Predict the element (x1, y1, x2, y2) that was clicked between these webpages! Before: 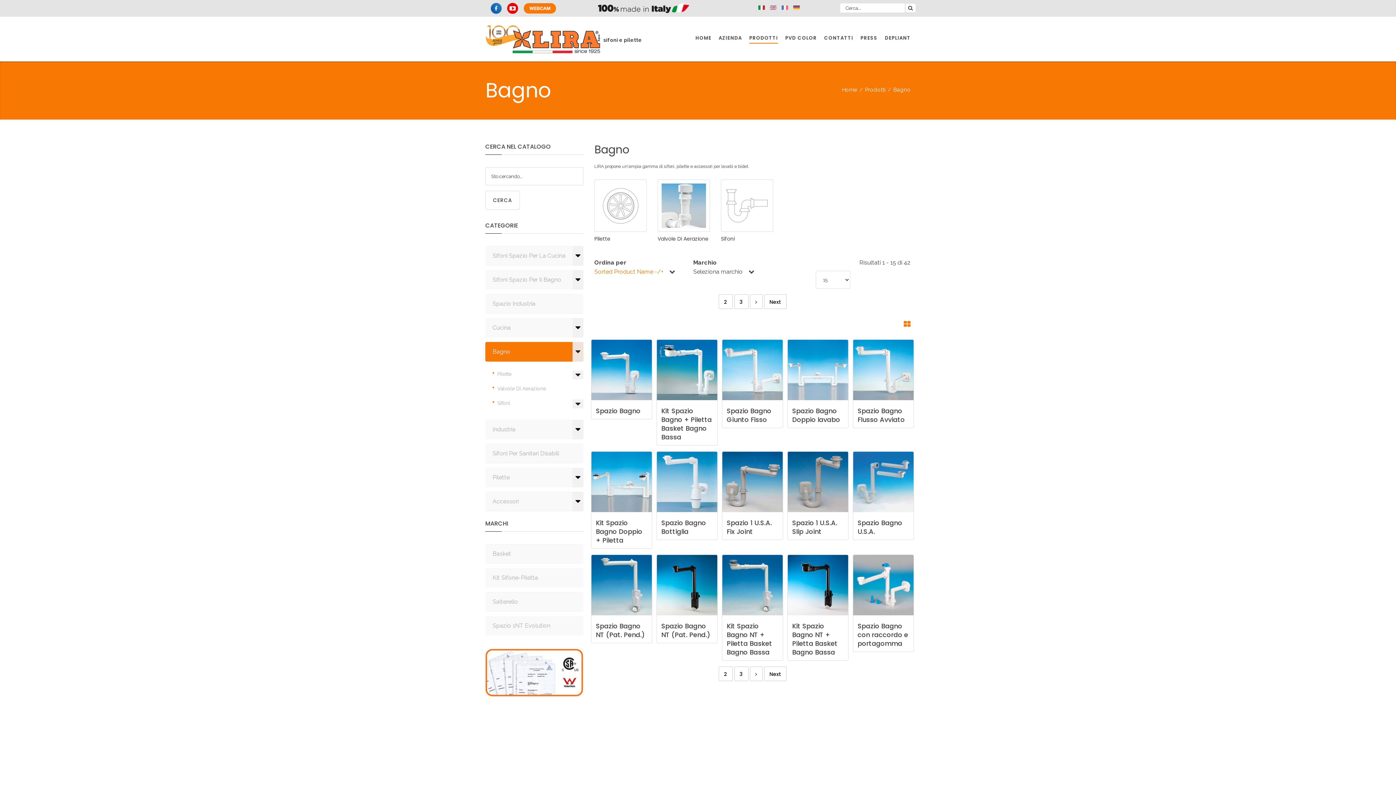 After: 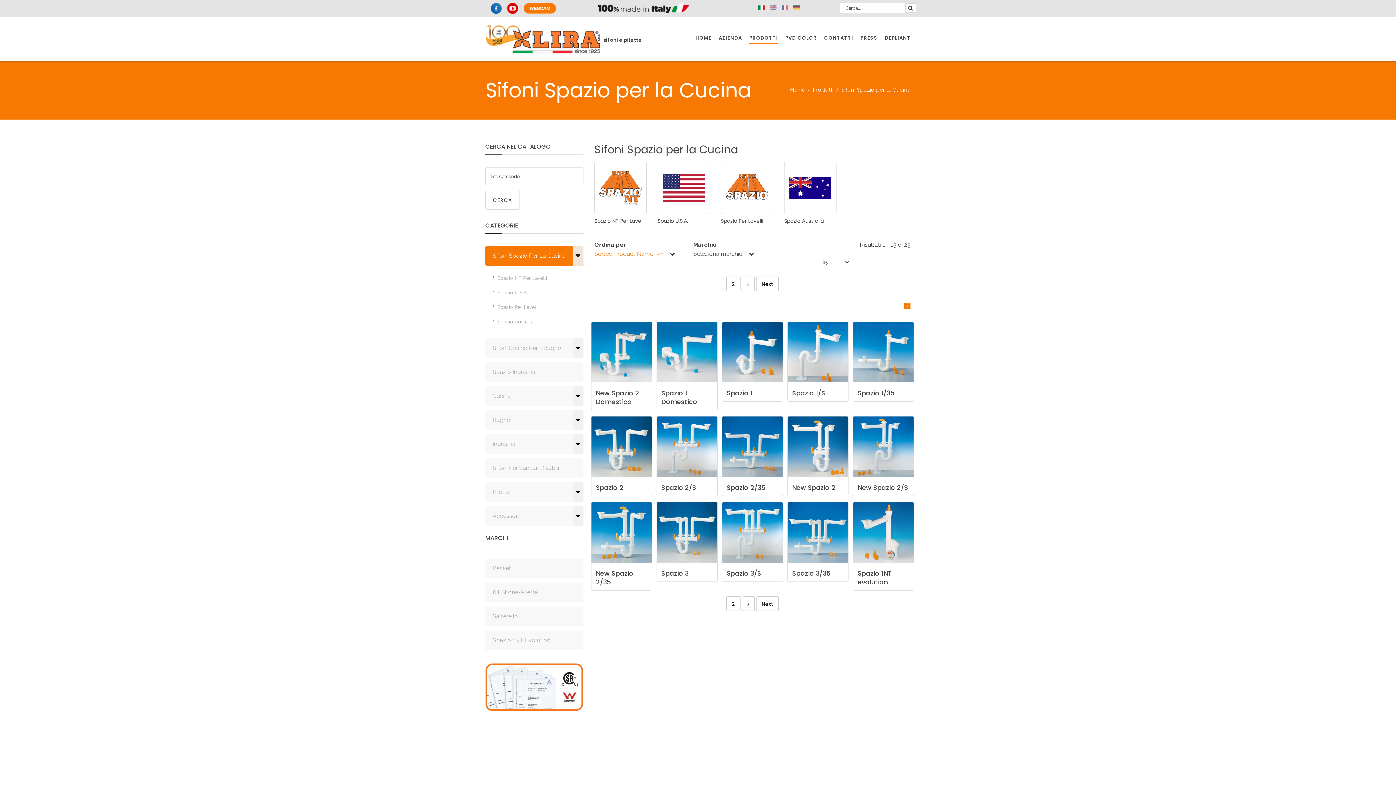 Action: label: Sifoni Spazio Per La Cucina bbox: (485, 246, 583, 265)